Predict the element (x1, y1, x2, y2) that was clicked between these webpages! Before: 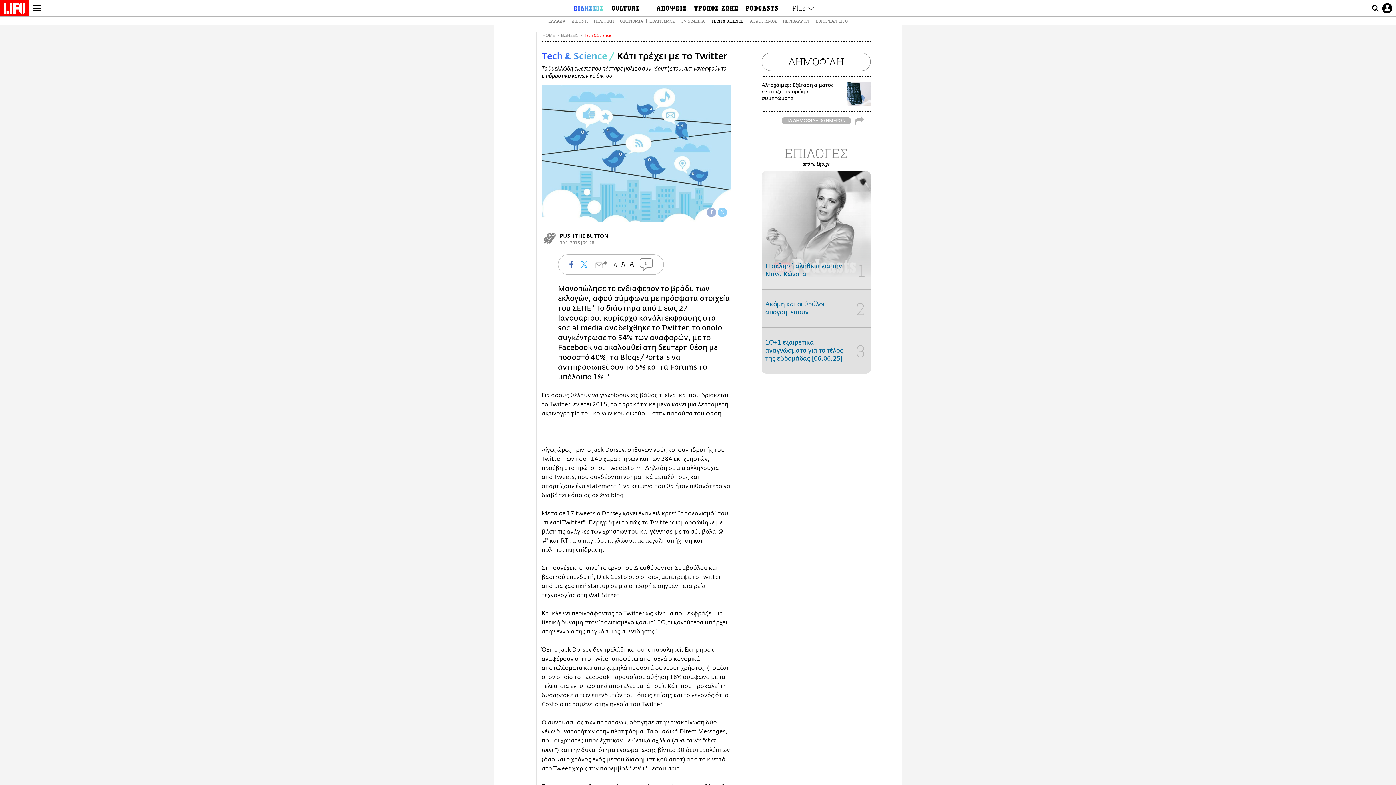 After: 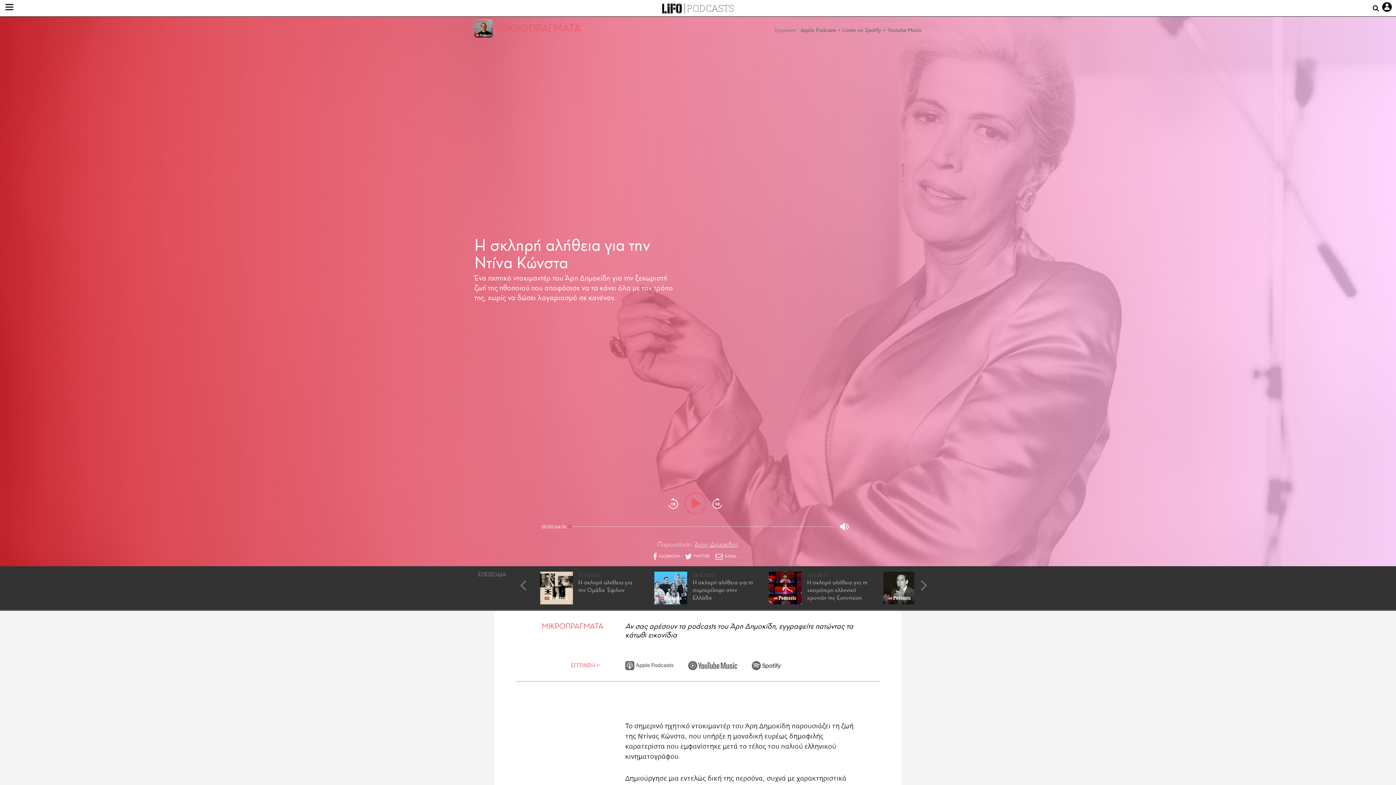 Action: bbox: (761, 171, 870, 289) label: Η σκληρή αλήθεια για την Ντίνα Κώνστα